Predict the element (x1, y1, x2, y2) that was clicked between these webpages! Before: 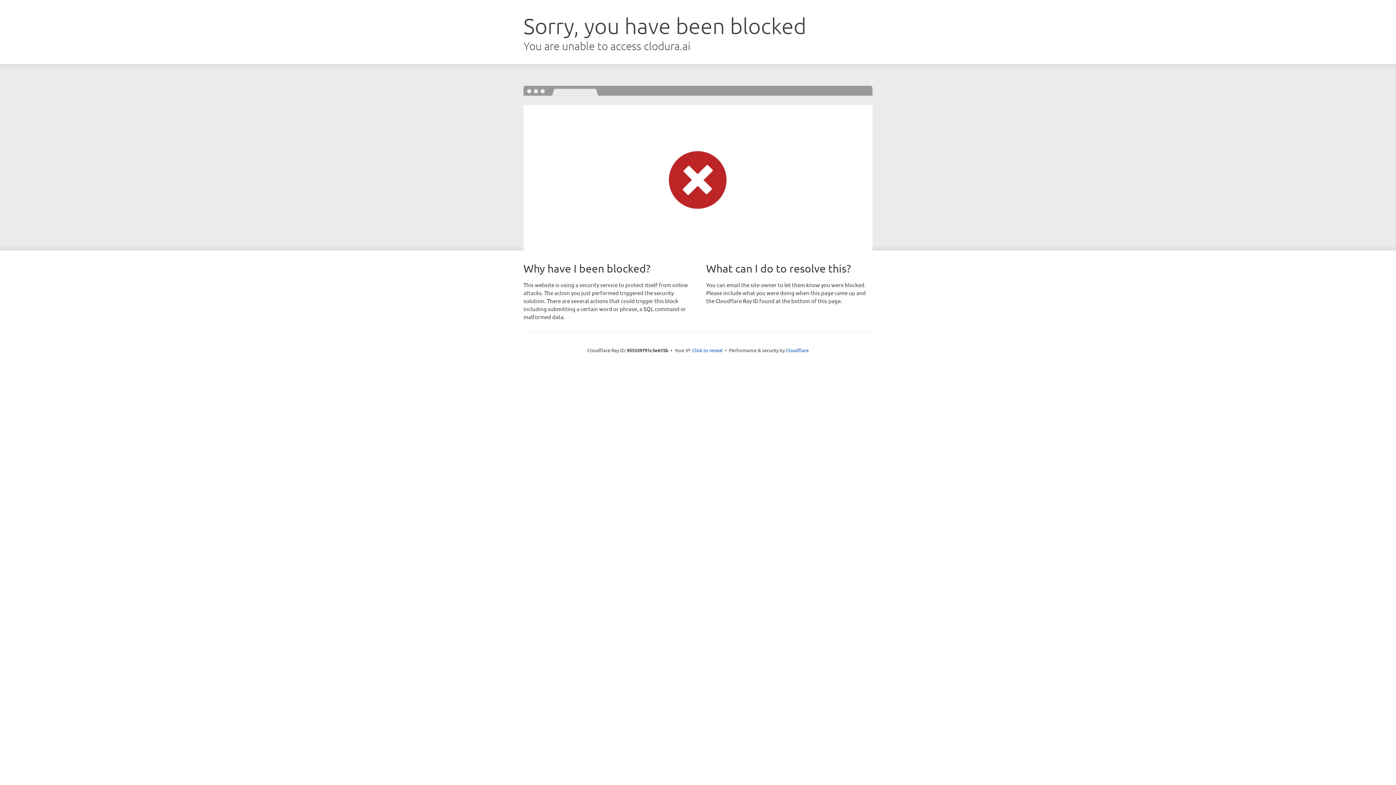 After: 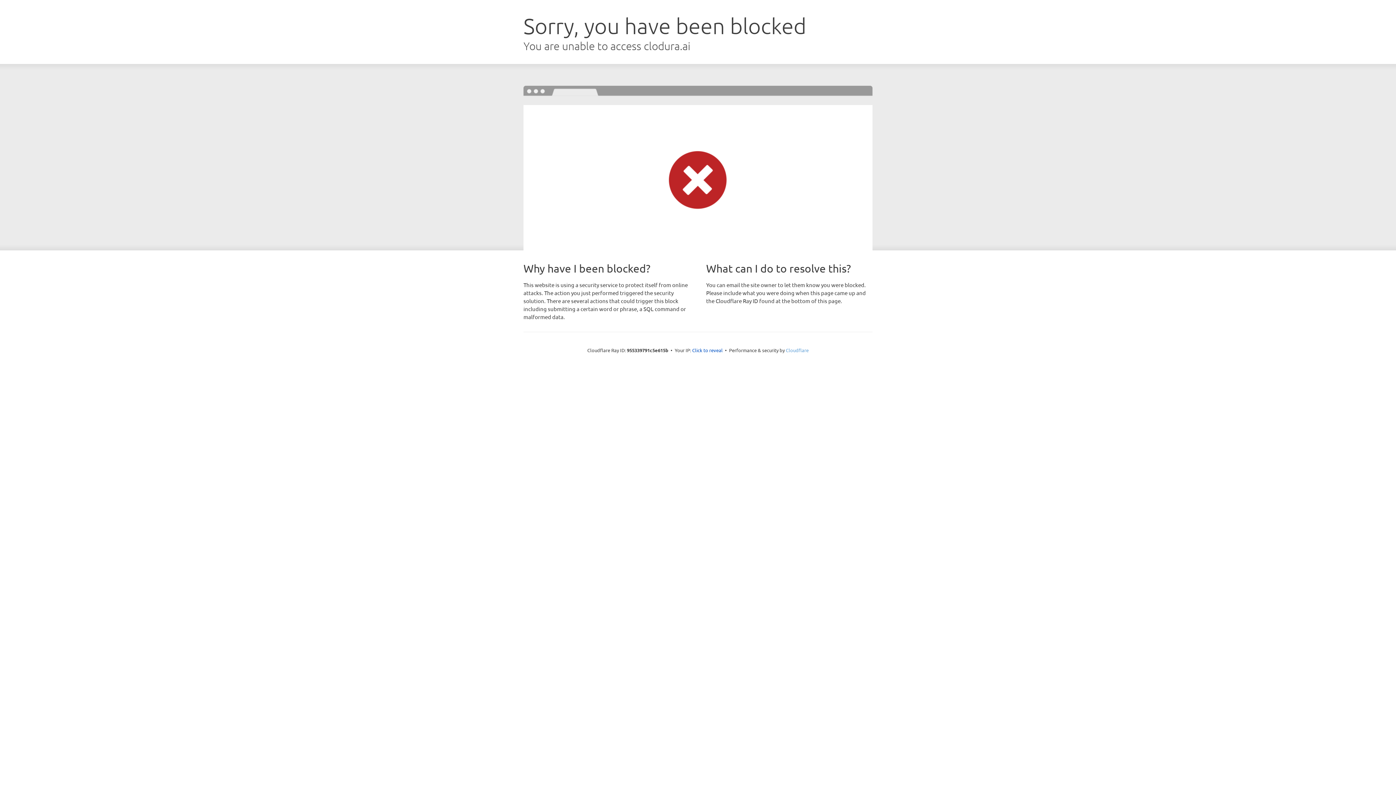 Action: label: Cloudflare bbox: (786, 347, 808, 353)